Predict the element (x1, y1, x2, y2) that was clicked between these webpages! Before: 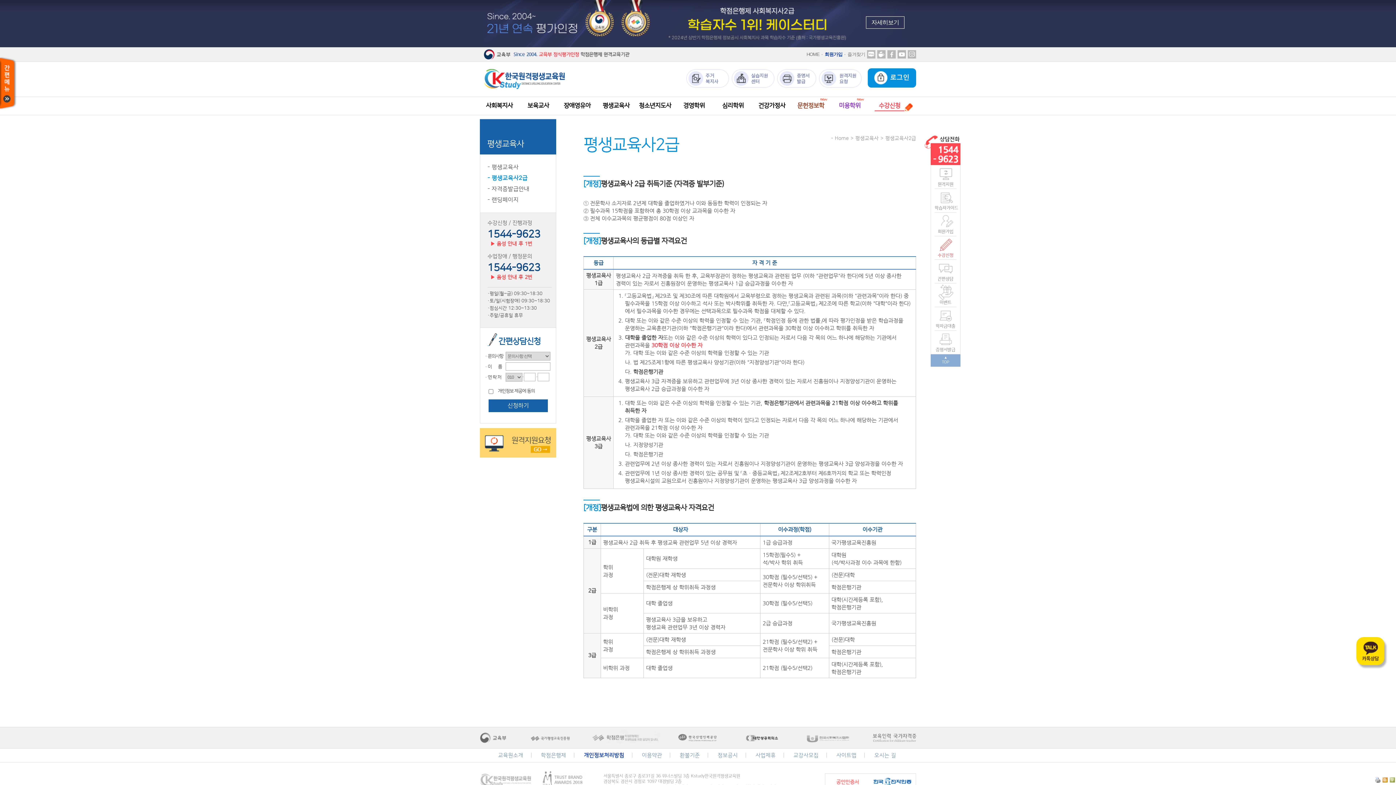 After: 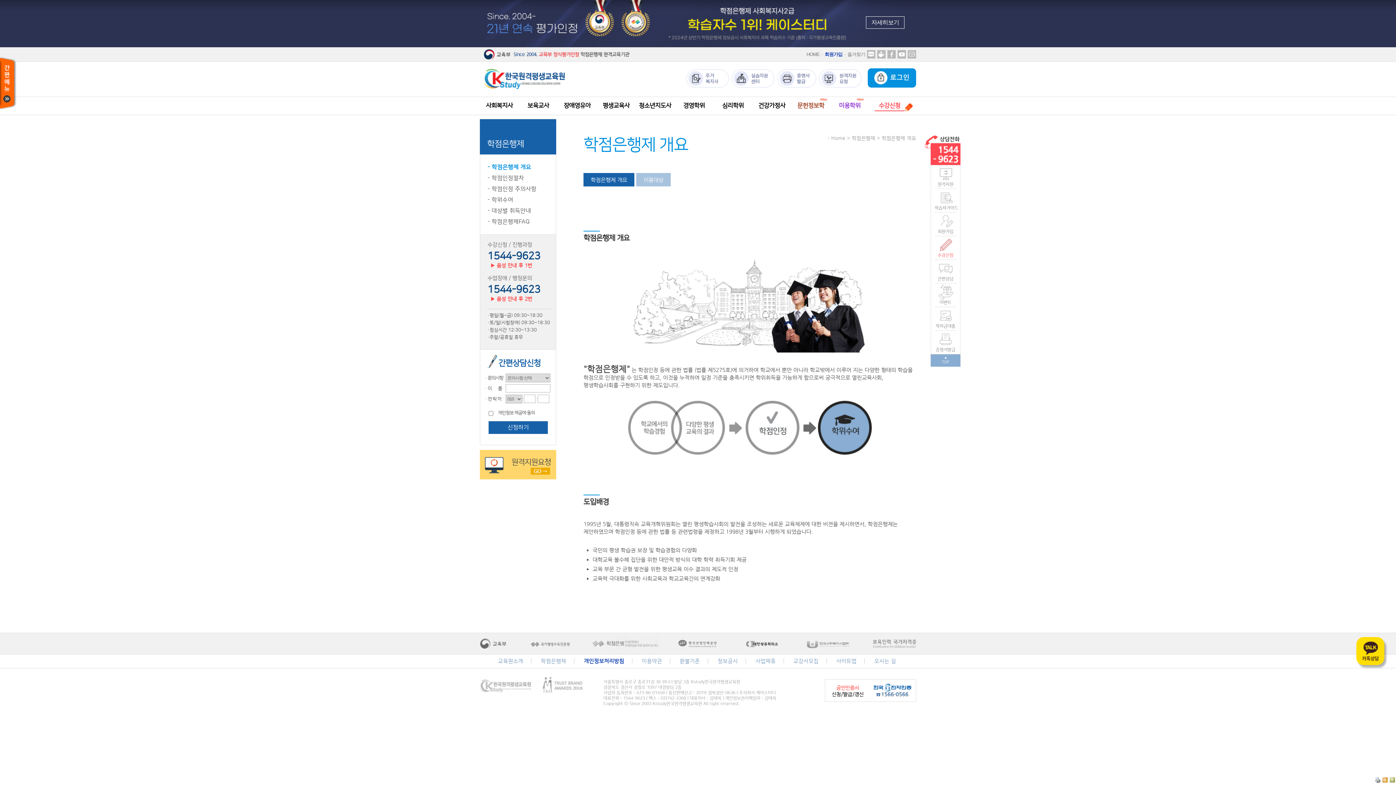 Action: bbox: (541, 752, 566, 758) label: 학점은행제